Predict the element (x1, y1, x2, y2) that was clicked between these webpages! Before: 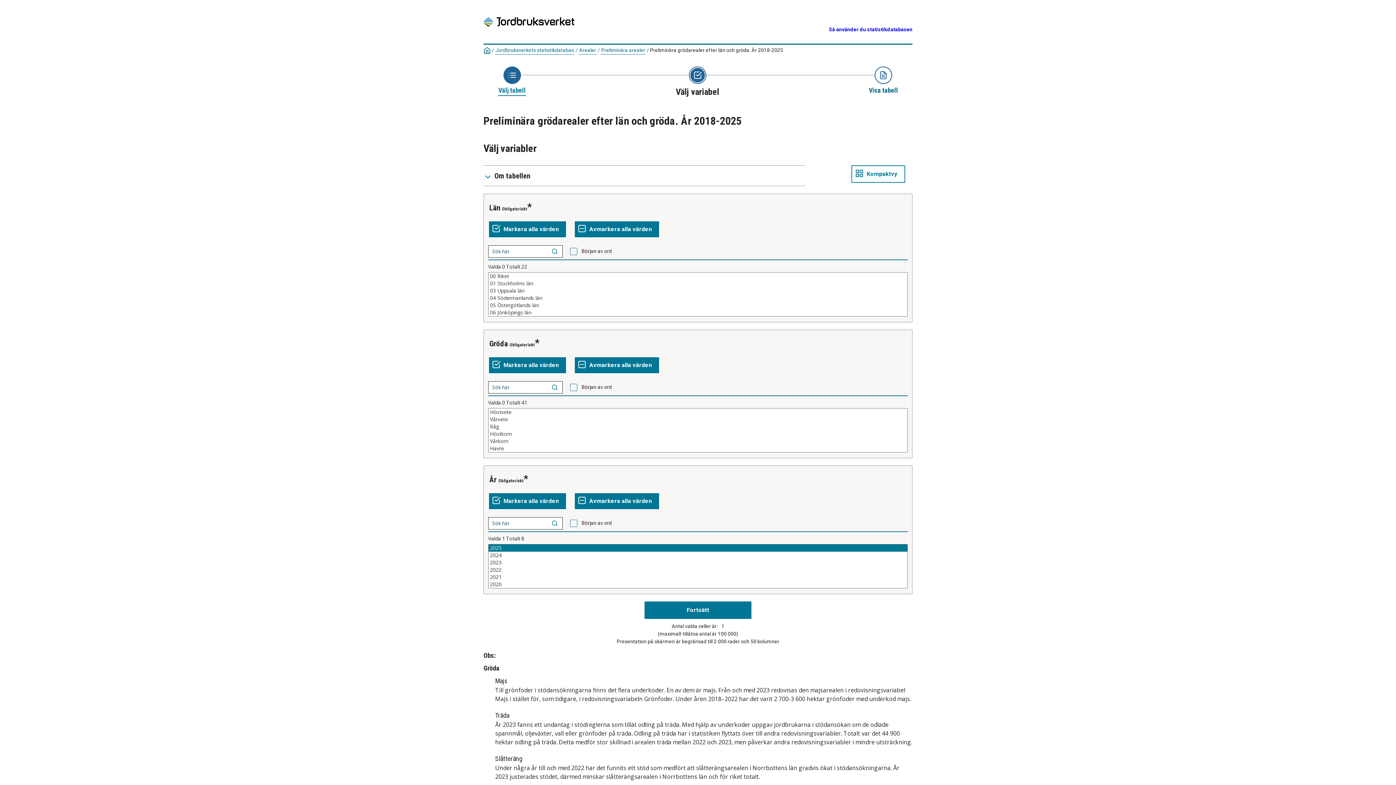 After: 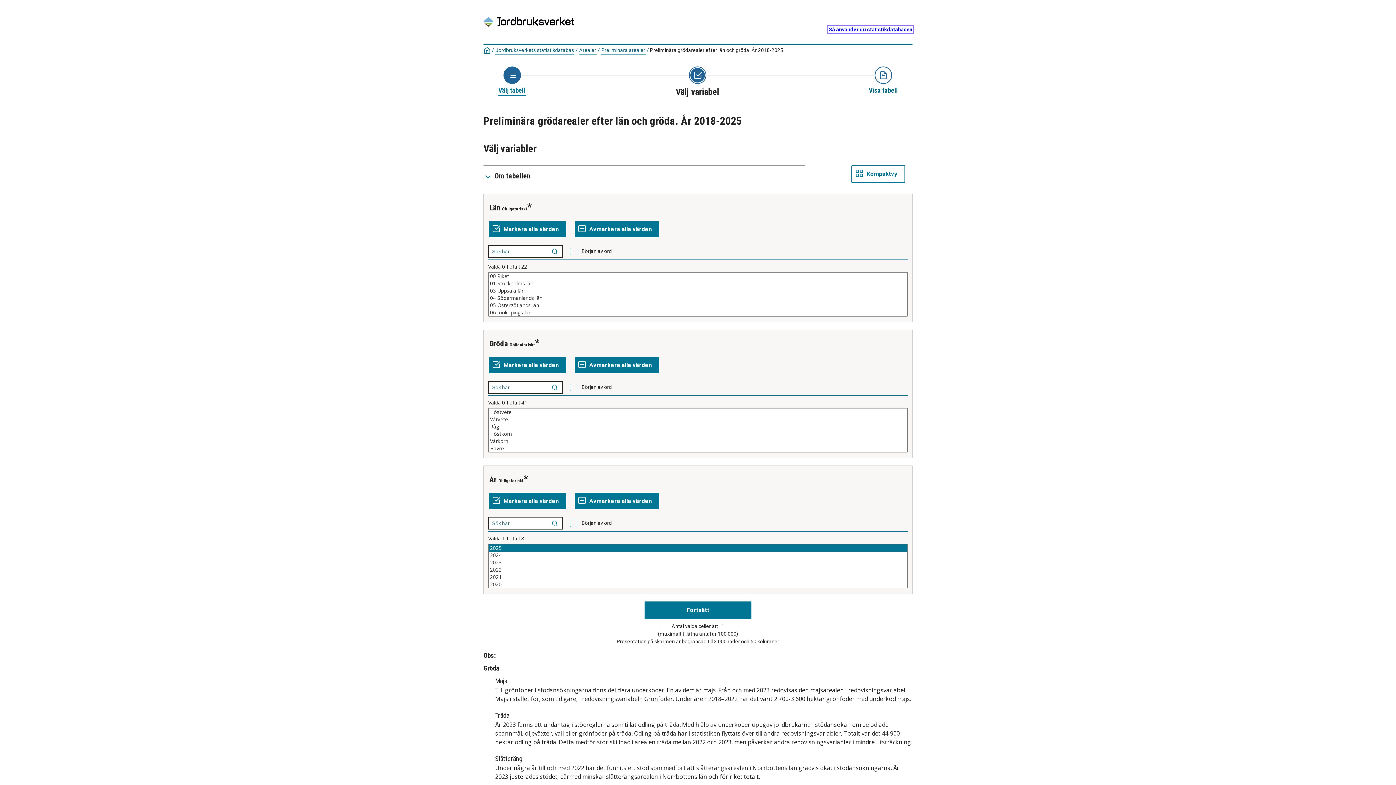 Action: bbox: (829, 26, 912, 32) label: Så använder du statistikdatabasen